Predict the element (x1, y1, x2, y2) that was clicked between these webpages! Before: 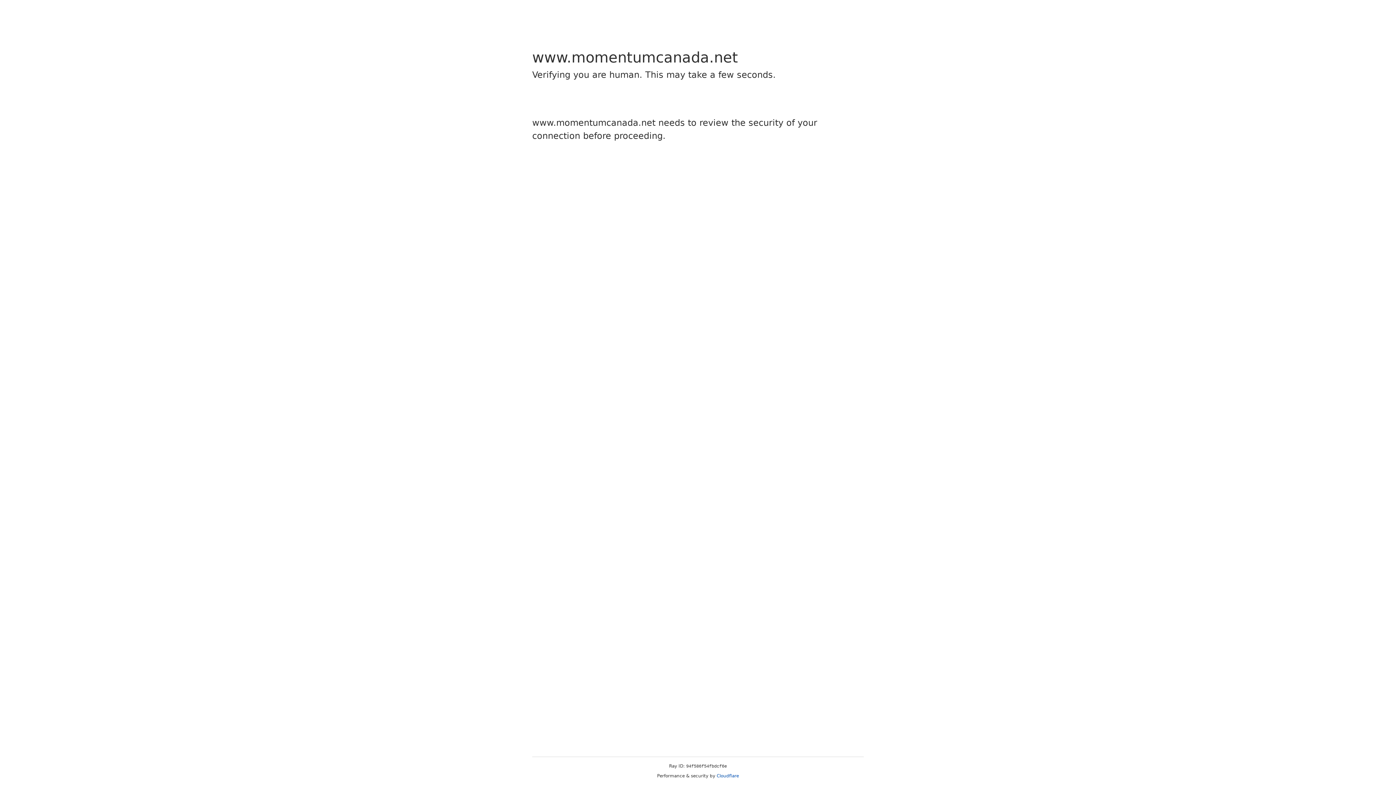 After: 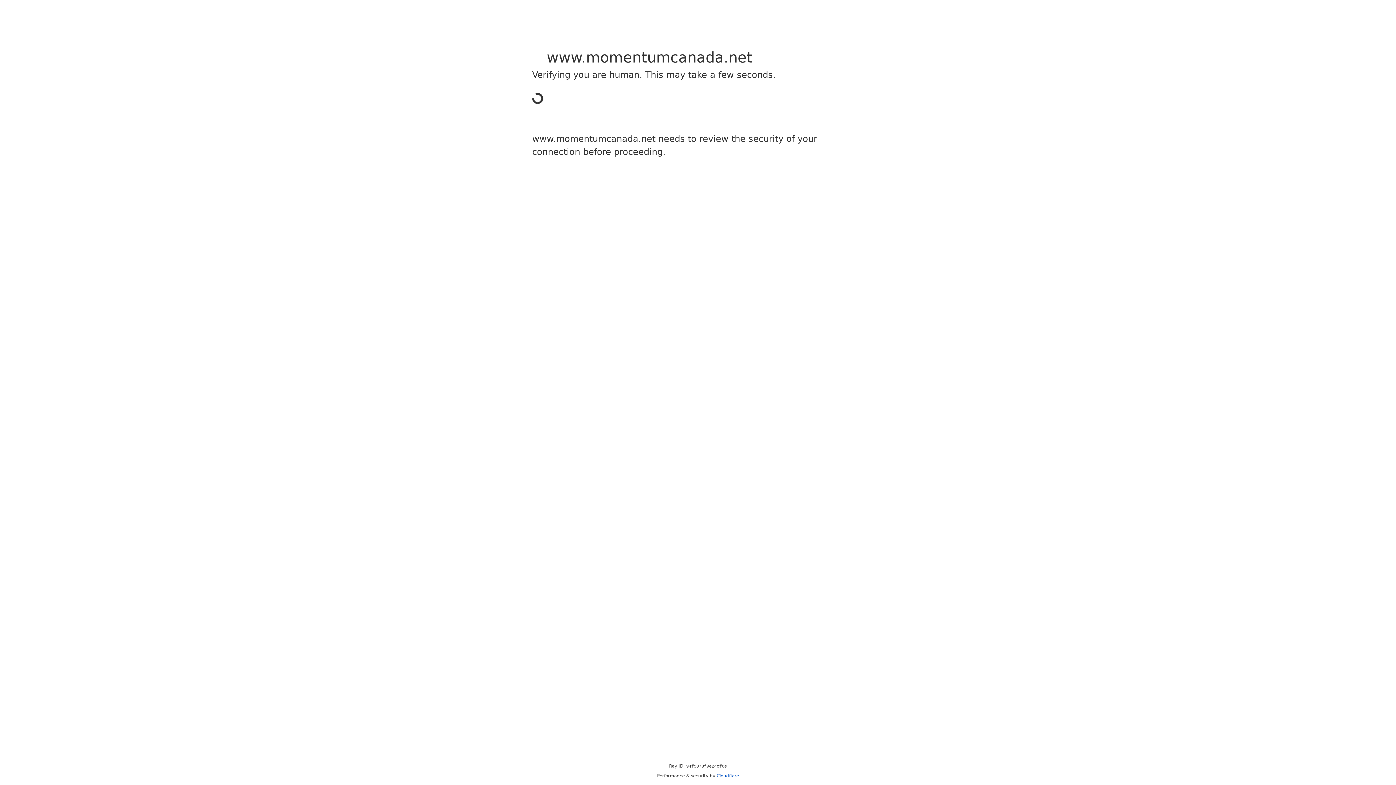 Action: label: Cloudflare bbox: (716, 773, 739, 778)